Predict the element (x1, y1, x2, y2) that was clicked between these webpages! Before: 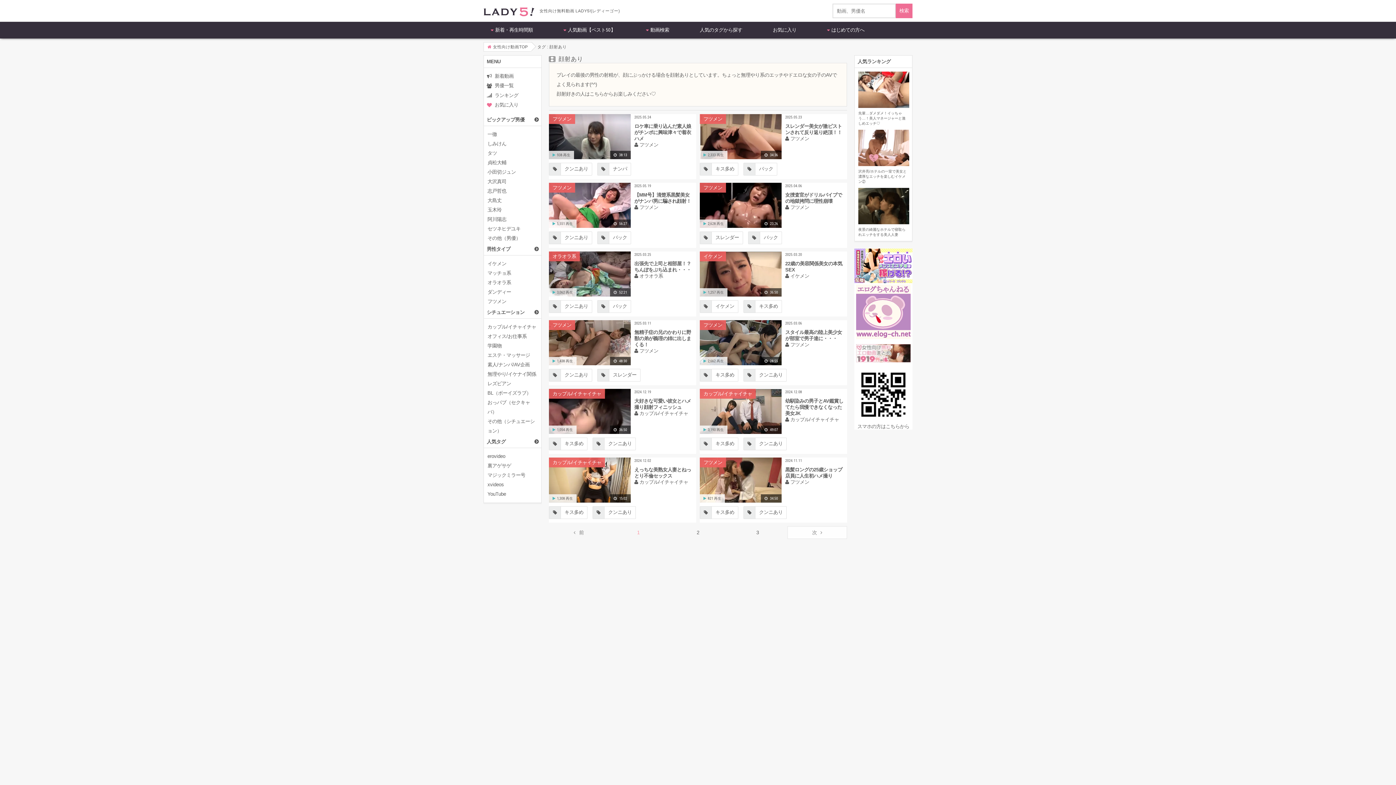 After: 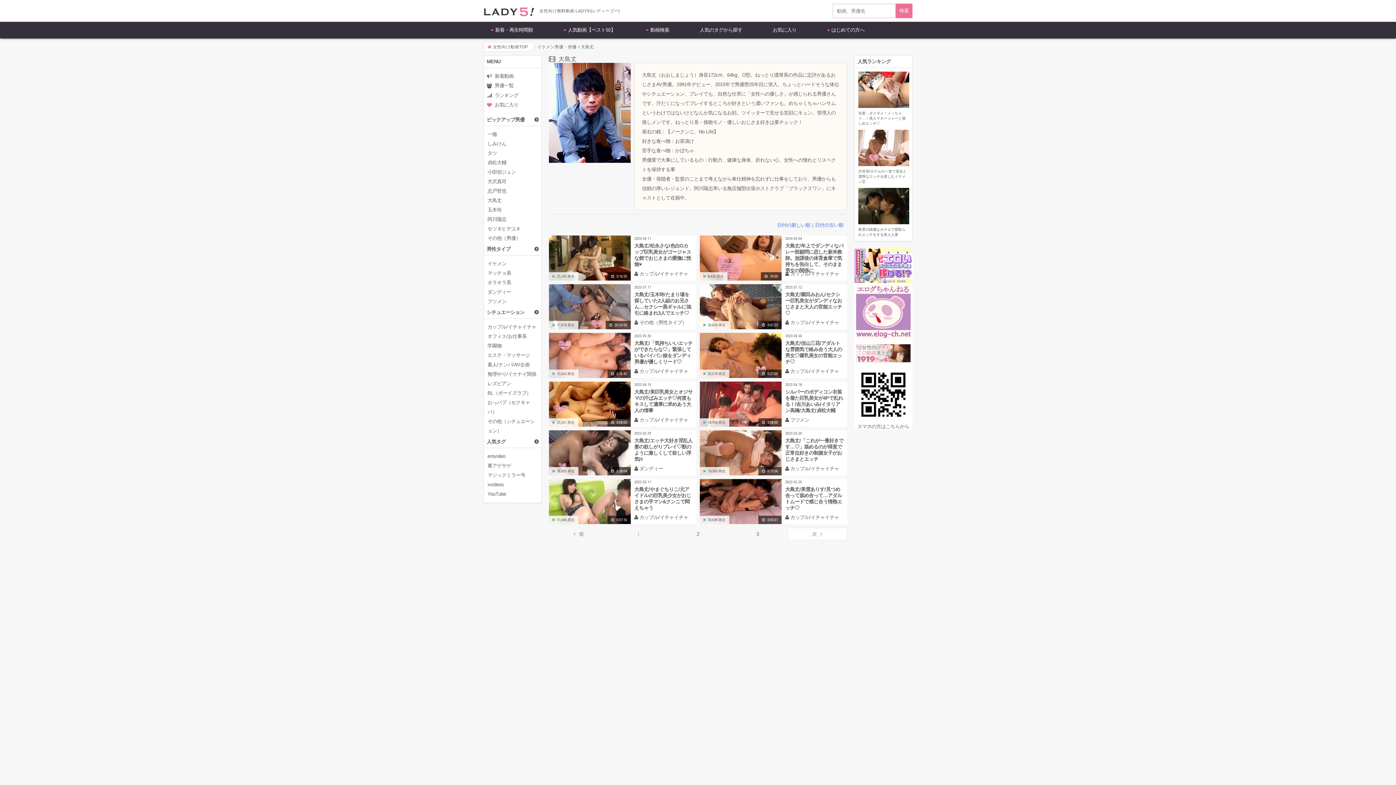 Action: bbox: (487, 195, 537, 205) label: 大島丈